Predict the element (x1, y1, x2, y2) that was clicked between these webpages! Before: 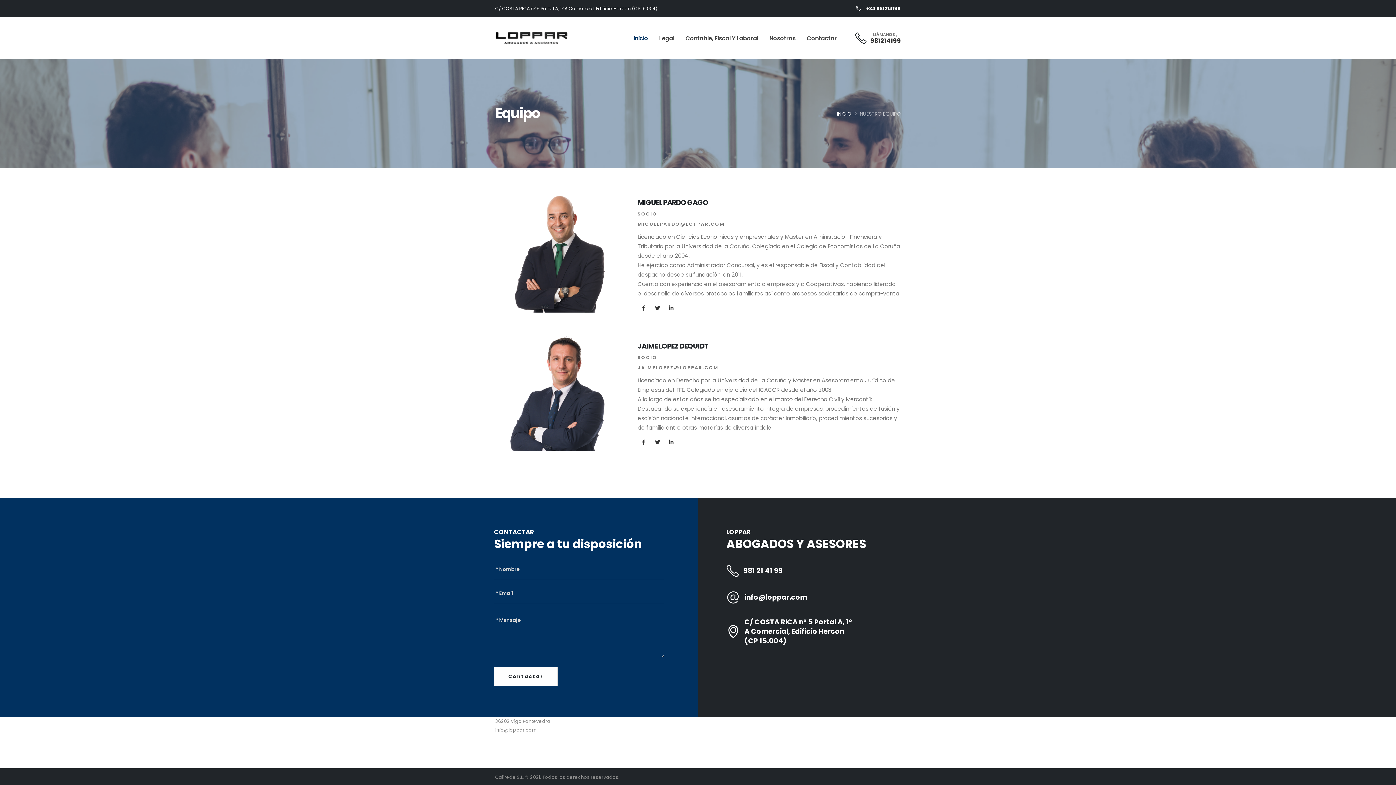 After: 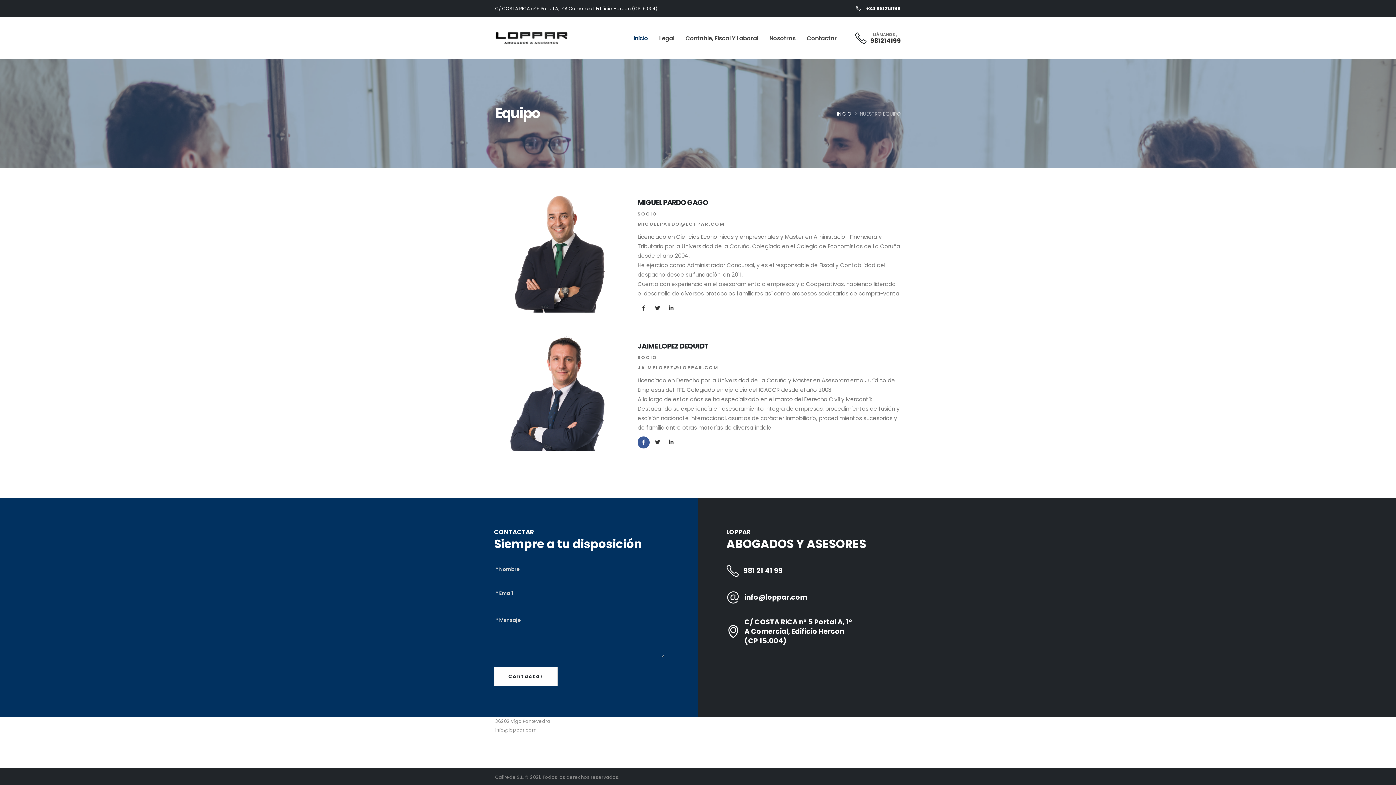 Action: bbox: (637, 436, 649, 448)